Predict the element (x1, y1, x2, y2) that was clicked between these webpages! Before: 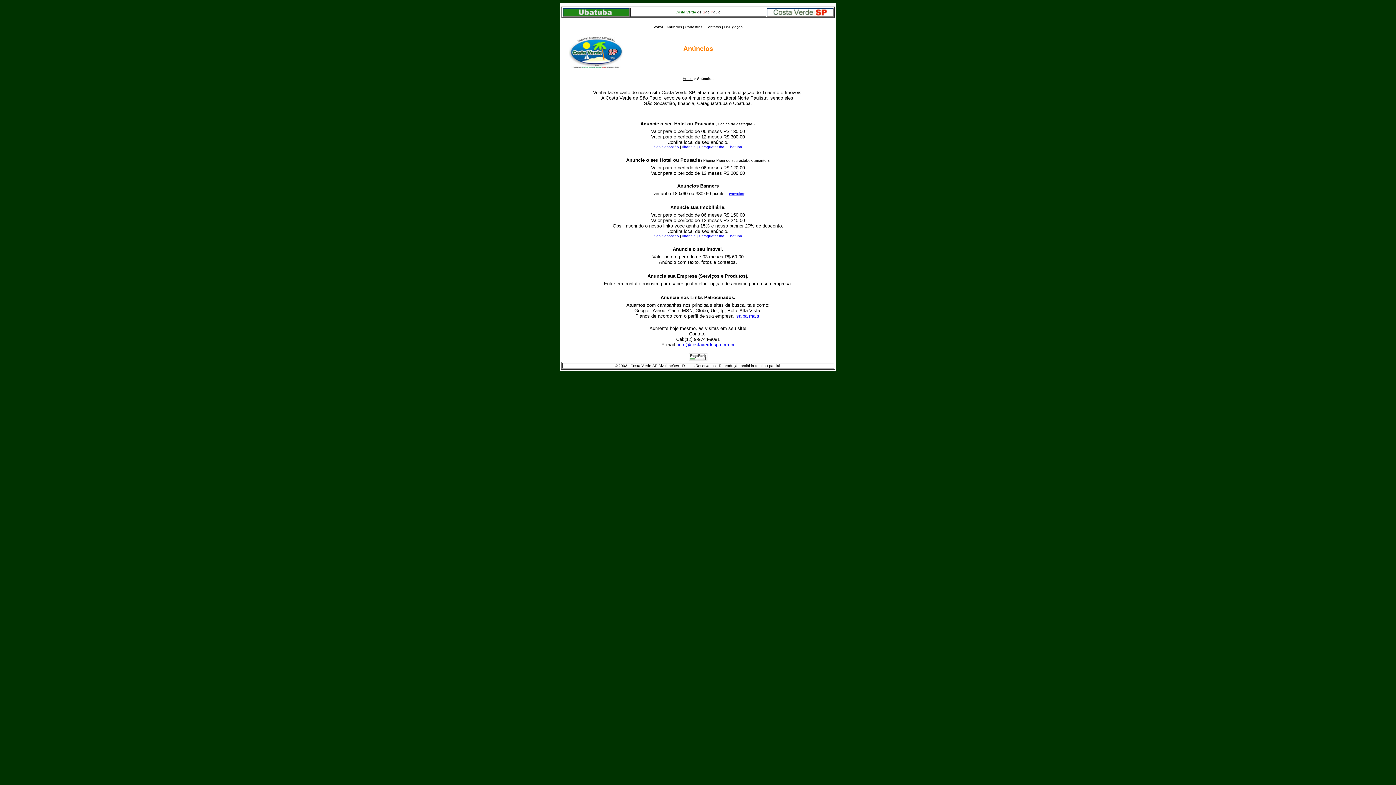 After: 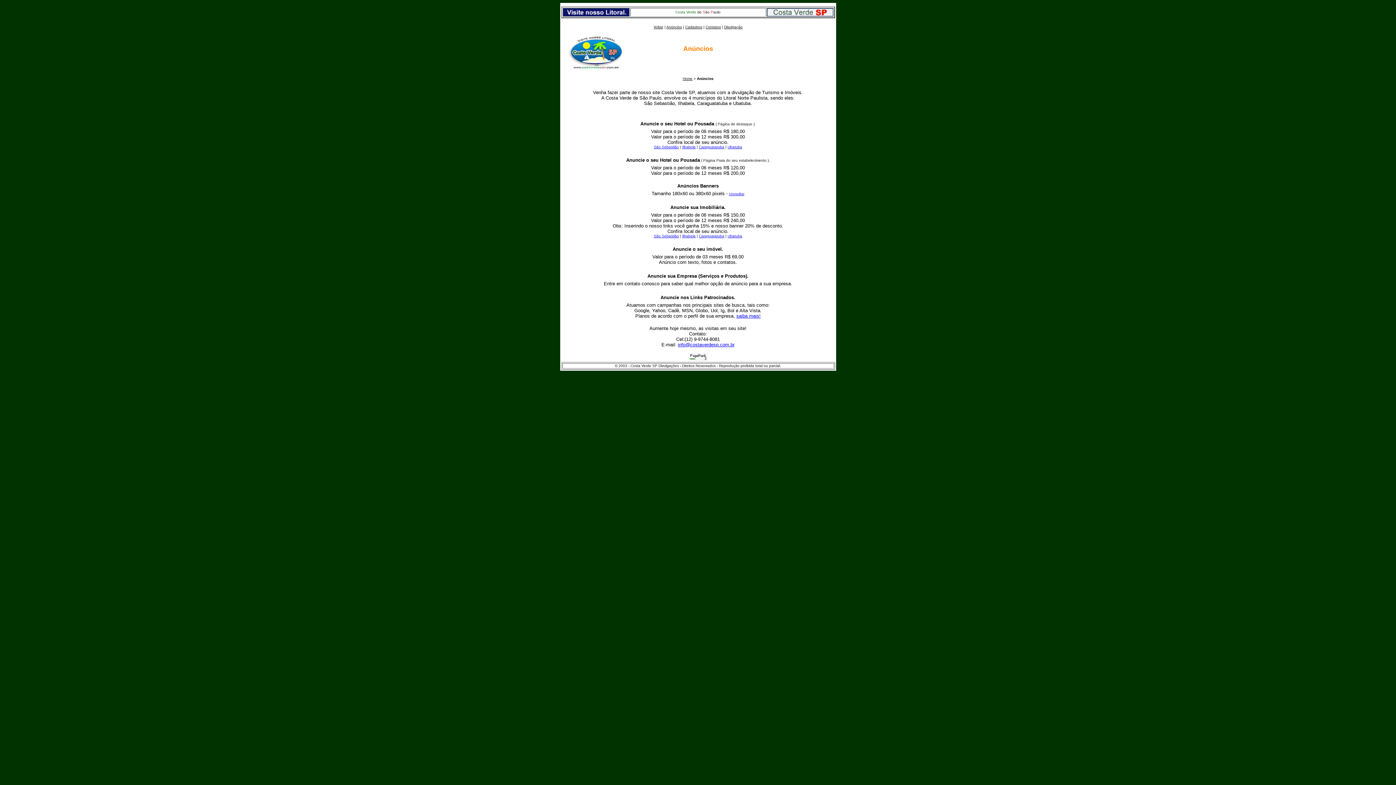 Action: bbox: (678, 342, 734, 347) label: info@costaverdesp.com.br